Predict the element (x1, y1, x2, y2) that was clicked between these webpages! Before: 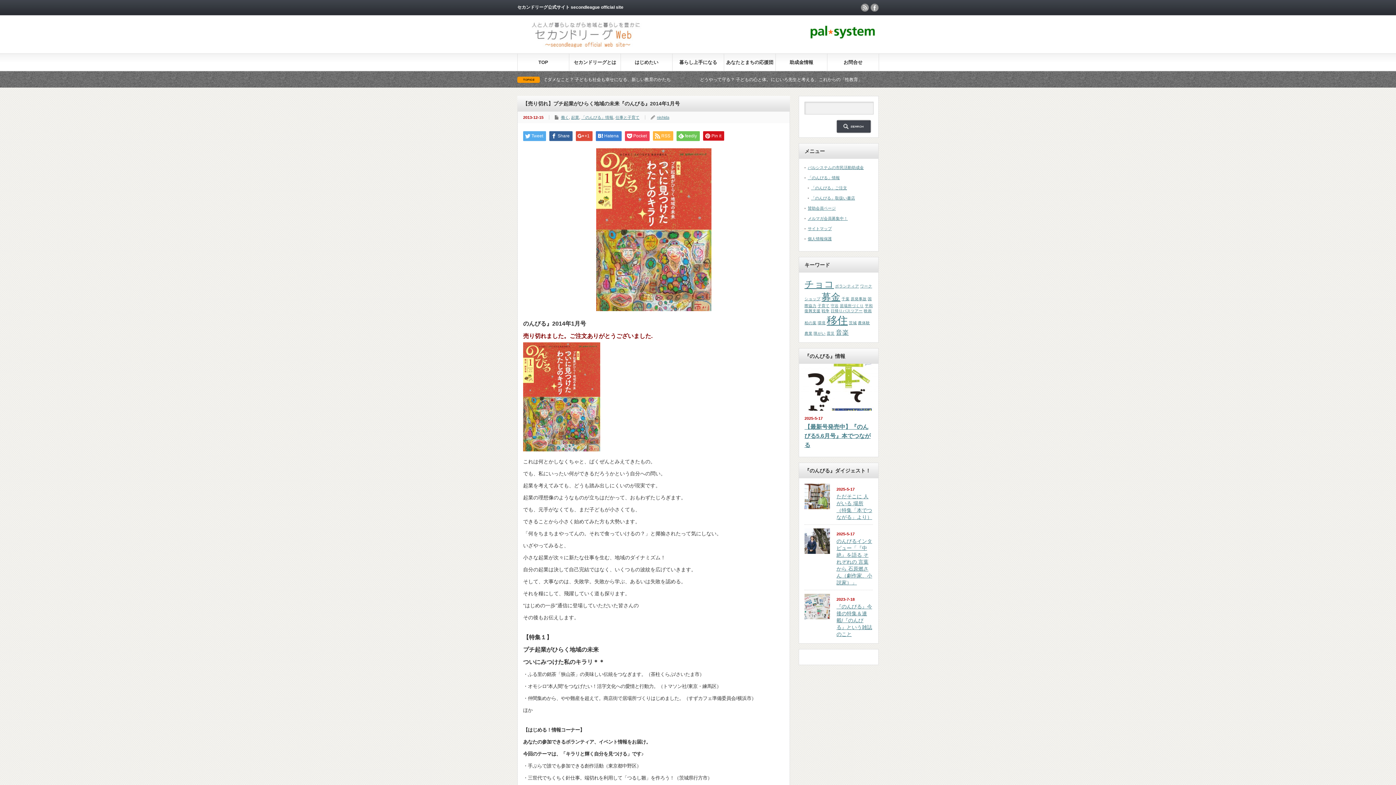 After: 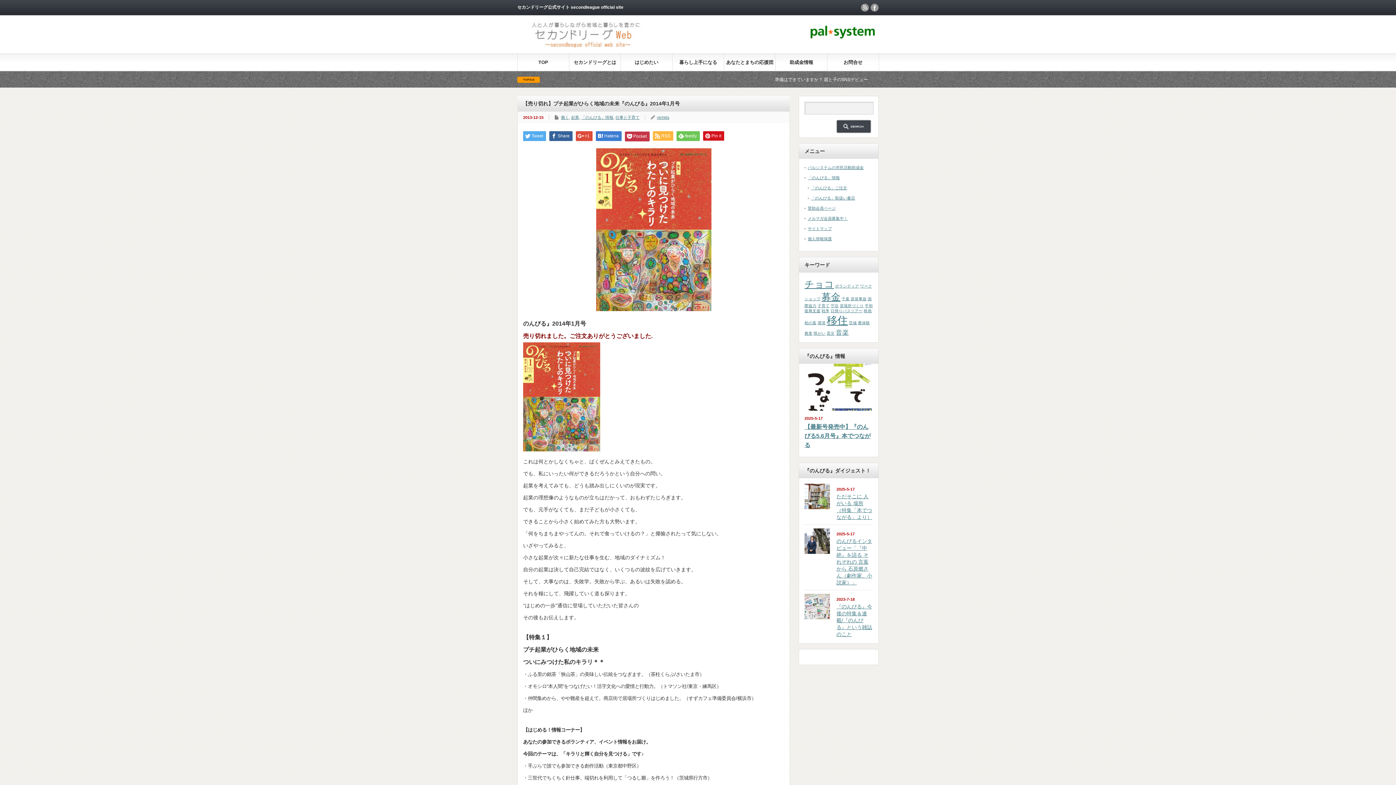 Action: bbox: (625, 131, 649, 141) label: Pocket